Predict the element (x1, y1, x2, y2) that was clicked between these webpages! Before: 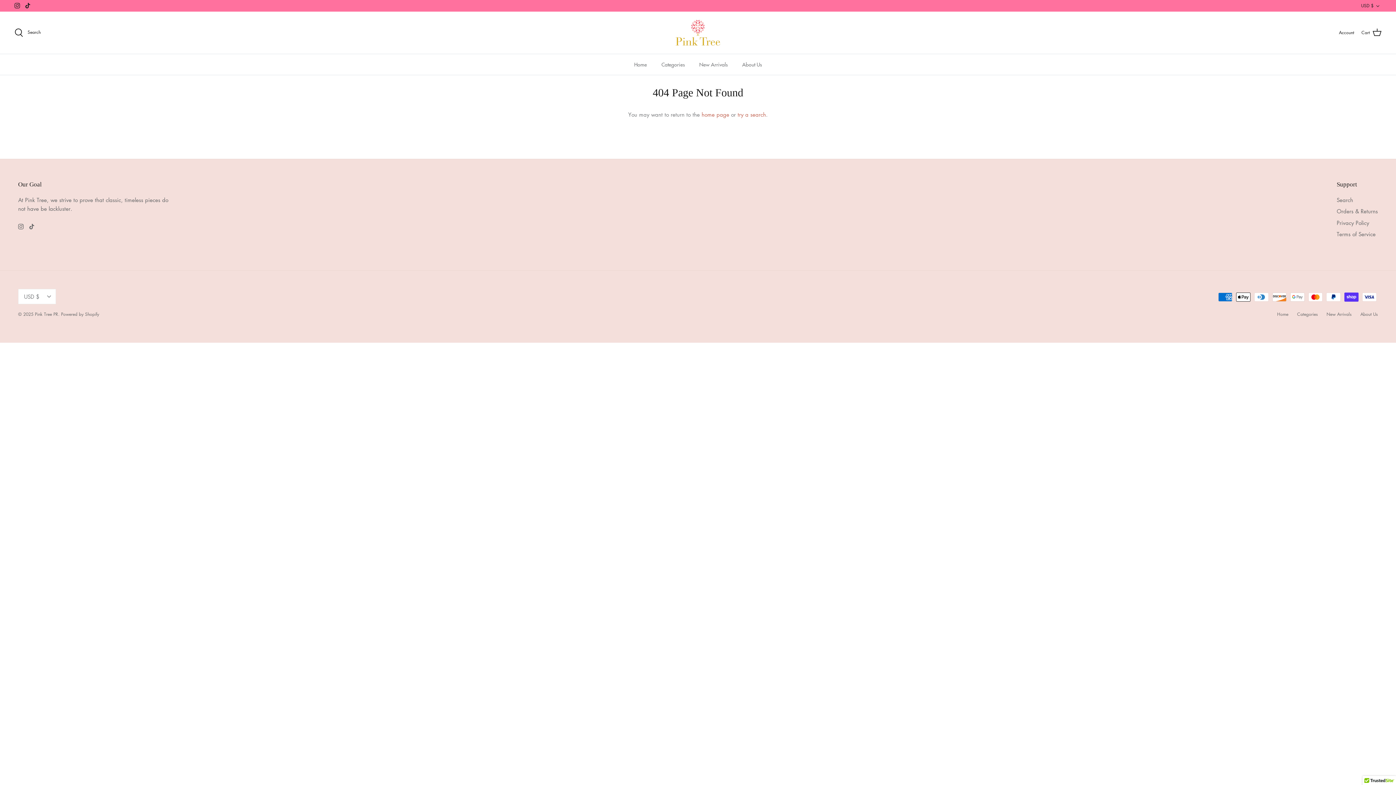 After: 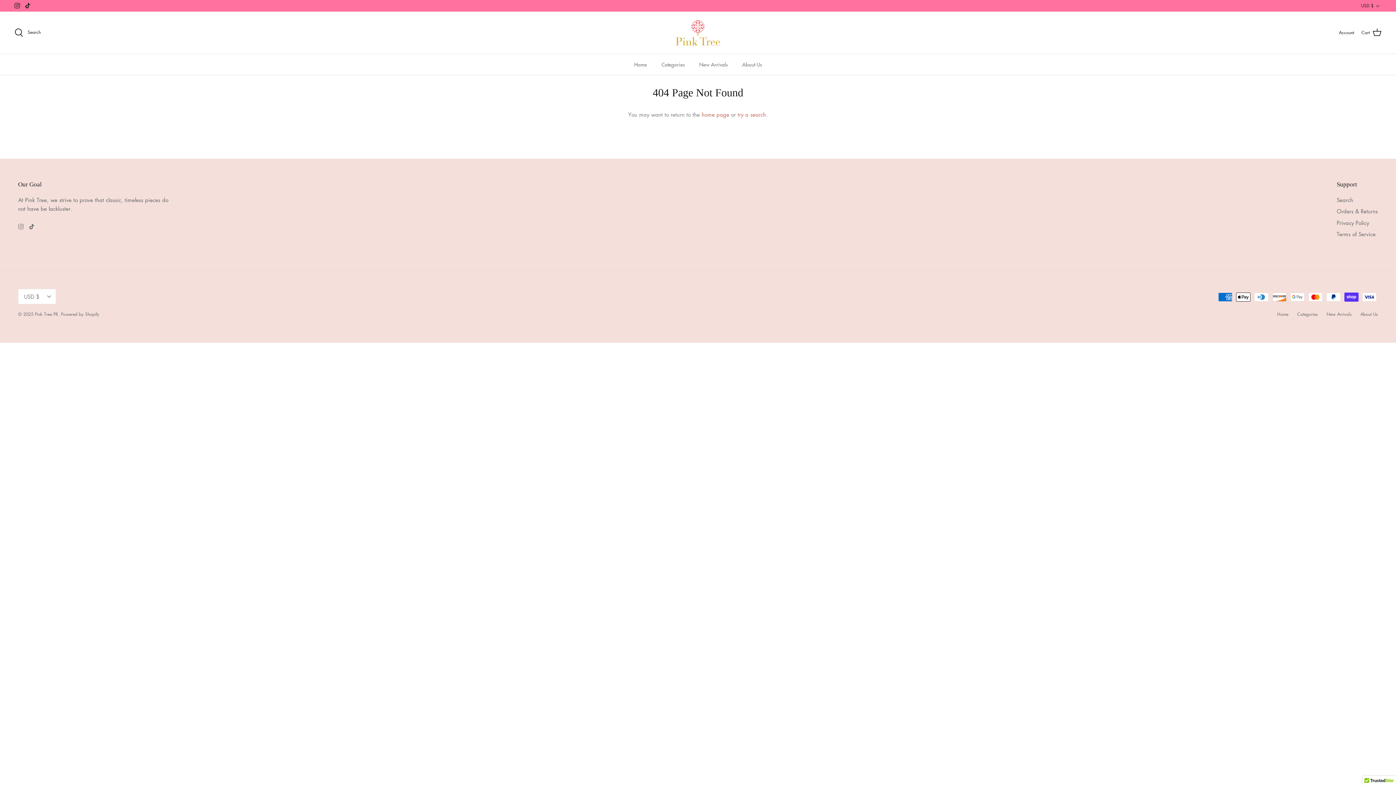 Action: bbox: (18, 223, 23, 229) label: Instagram